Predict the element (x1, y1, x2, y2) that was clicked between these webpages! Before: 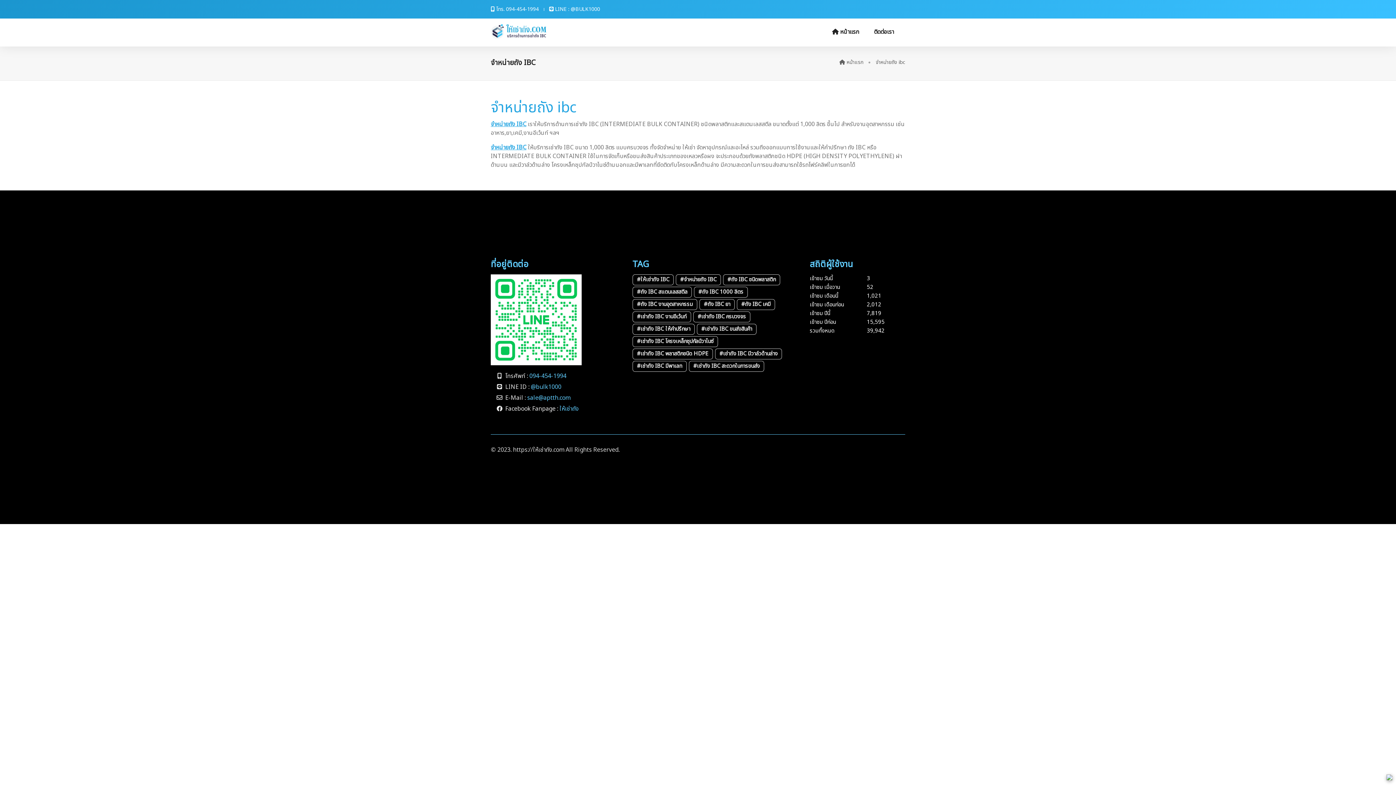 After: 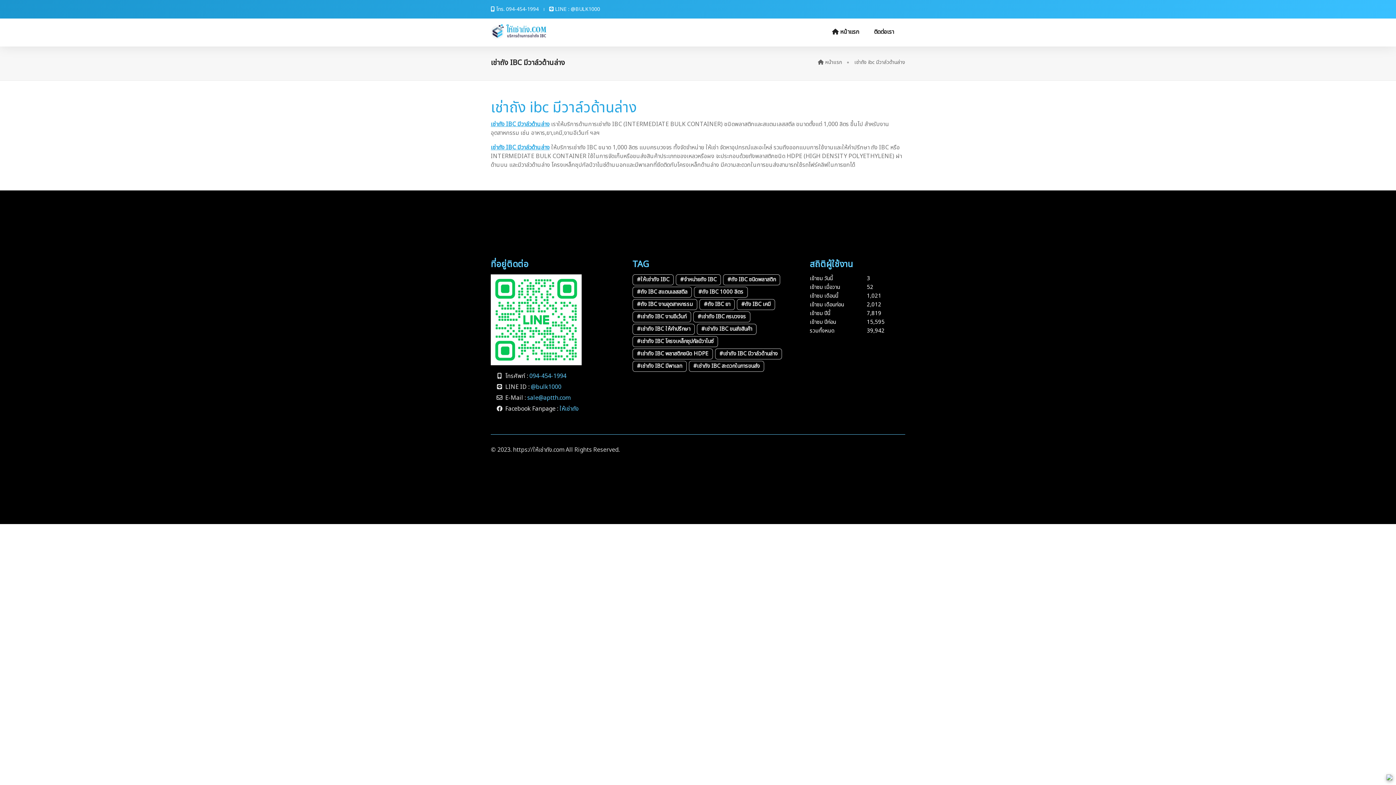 Action: label: #เช่าถัง IBC มีวาล์วด้านล่าง bbox: (715, 348, 782, 359)